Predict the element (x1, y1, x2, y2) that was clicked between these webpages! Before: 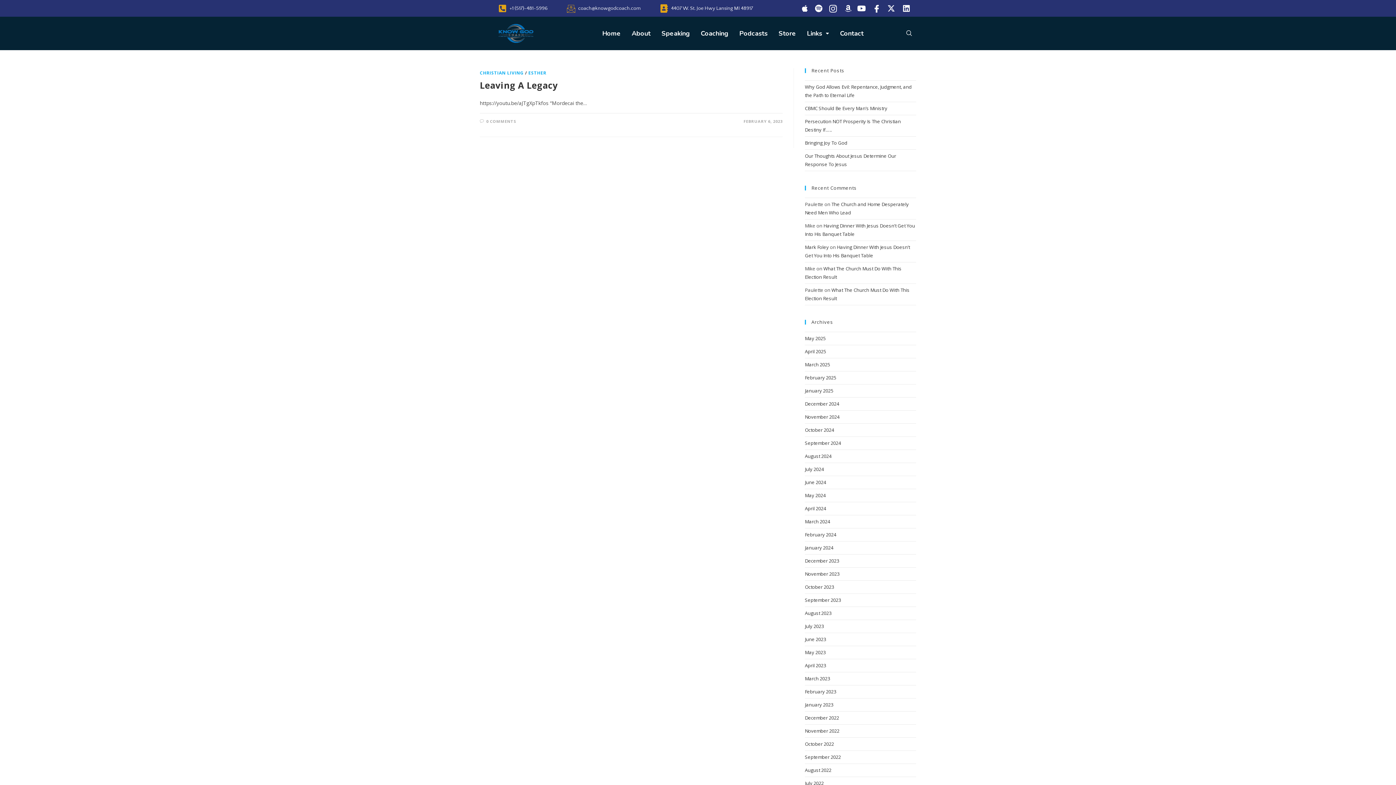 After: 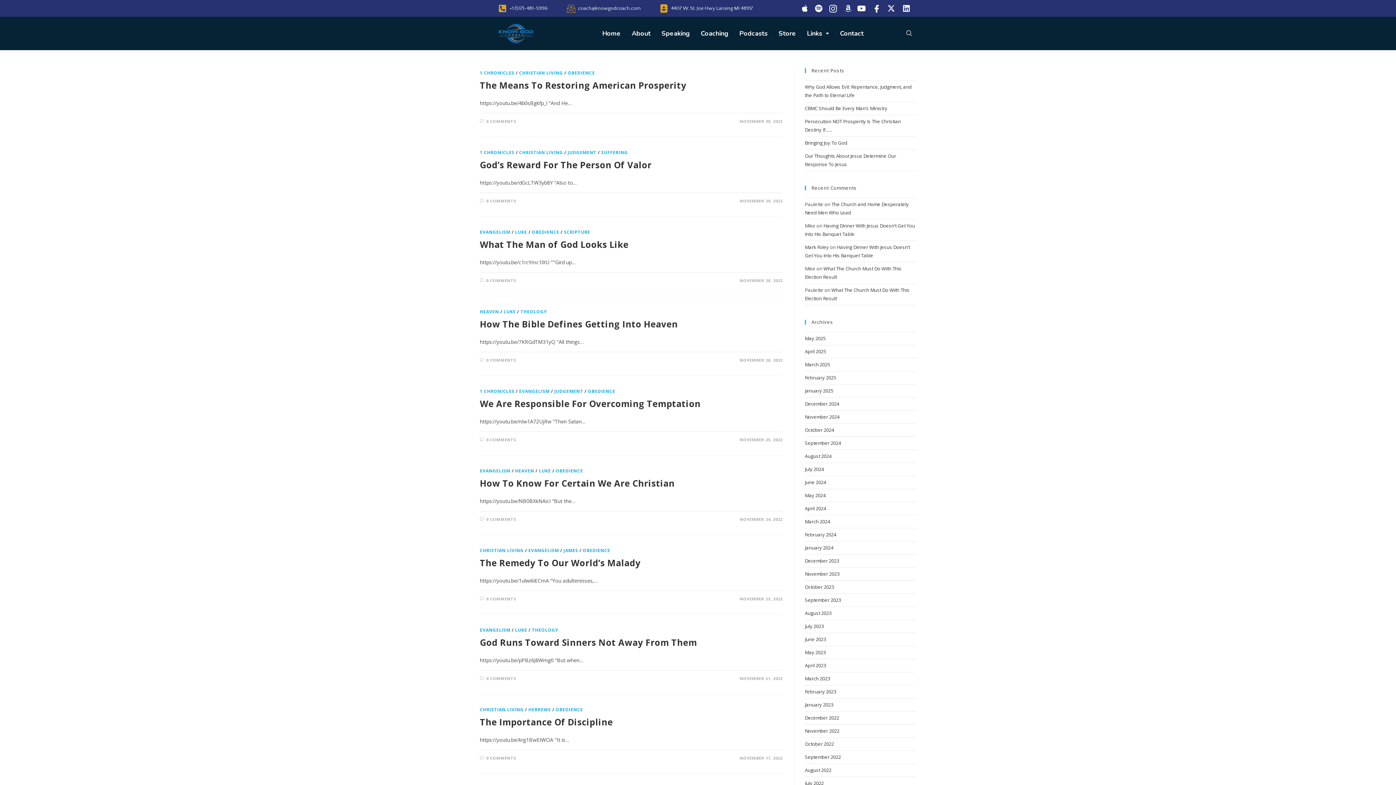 Action: bbox: (805, 728, 839, 734) label: November 2022